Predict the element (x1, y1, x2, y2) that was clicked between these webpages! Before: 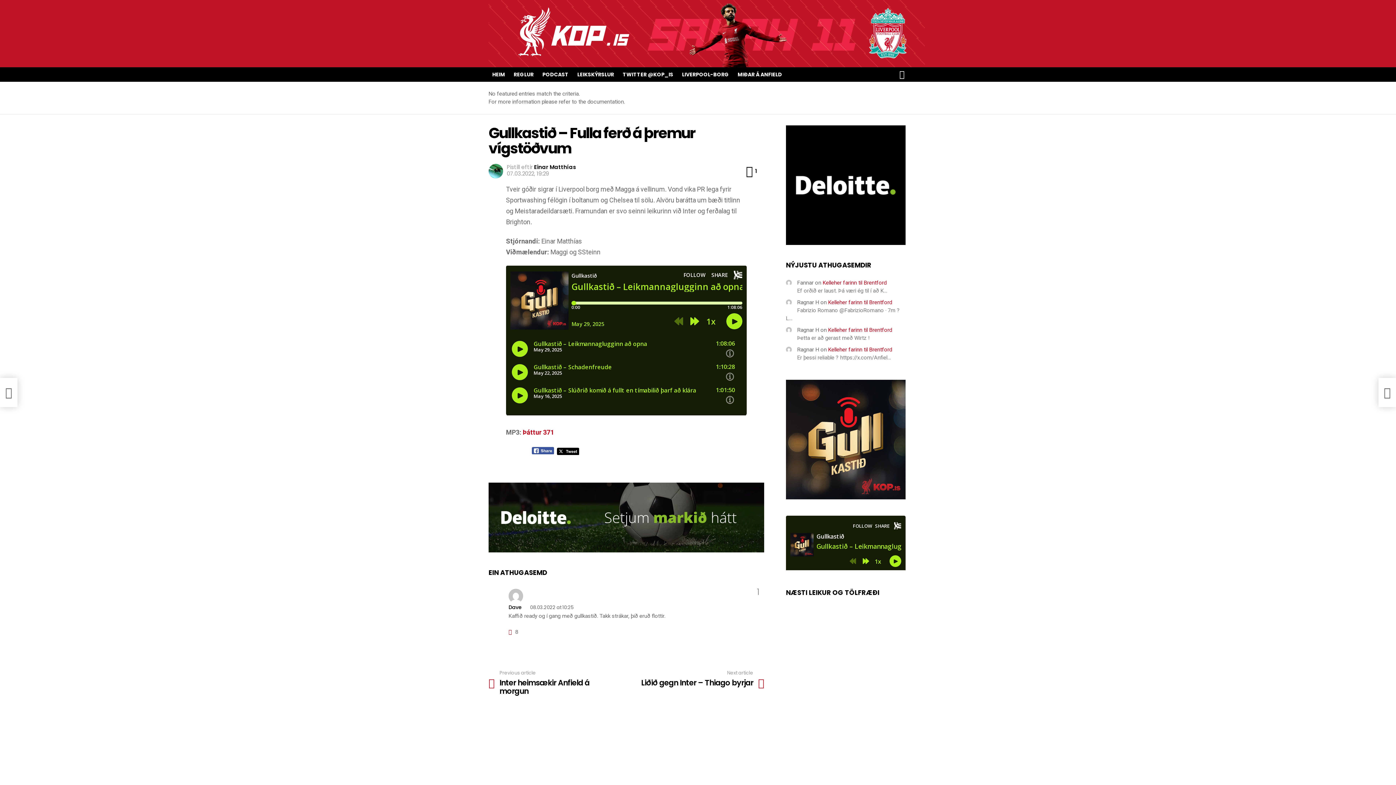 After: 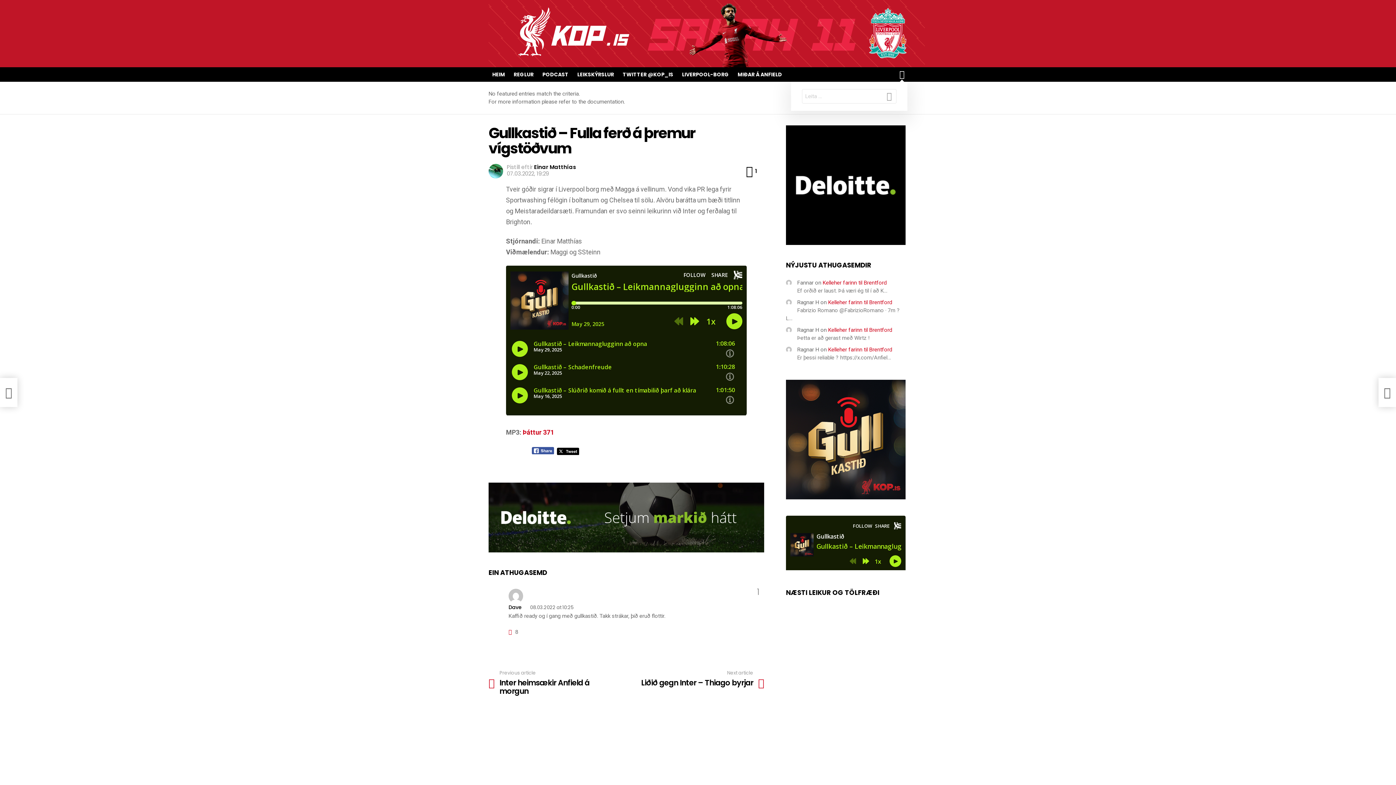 Action: label: SEARCH bbox: (896, 67, 907, 81)